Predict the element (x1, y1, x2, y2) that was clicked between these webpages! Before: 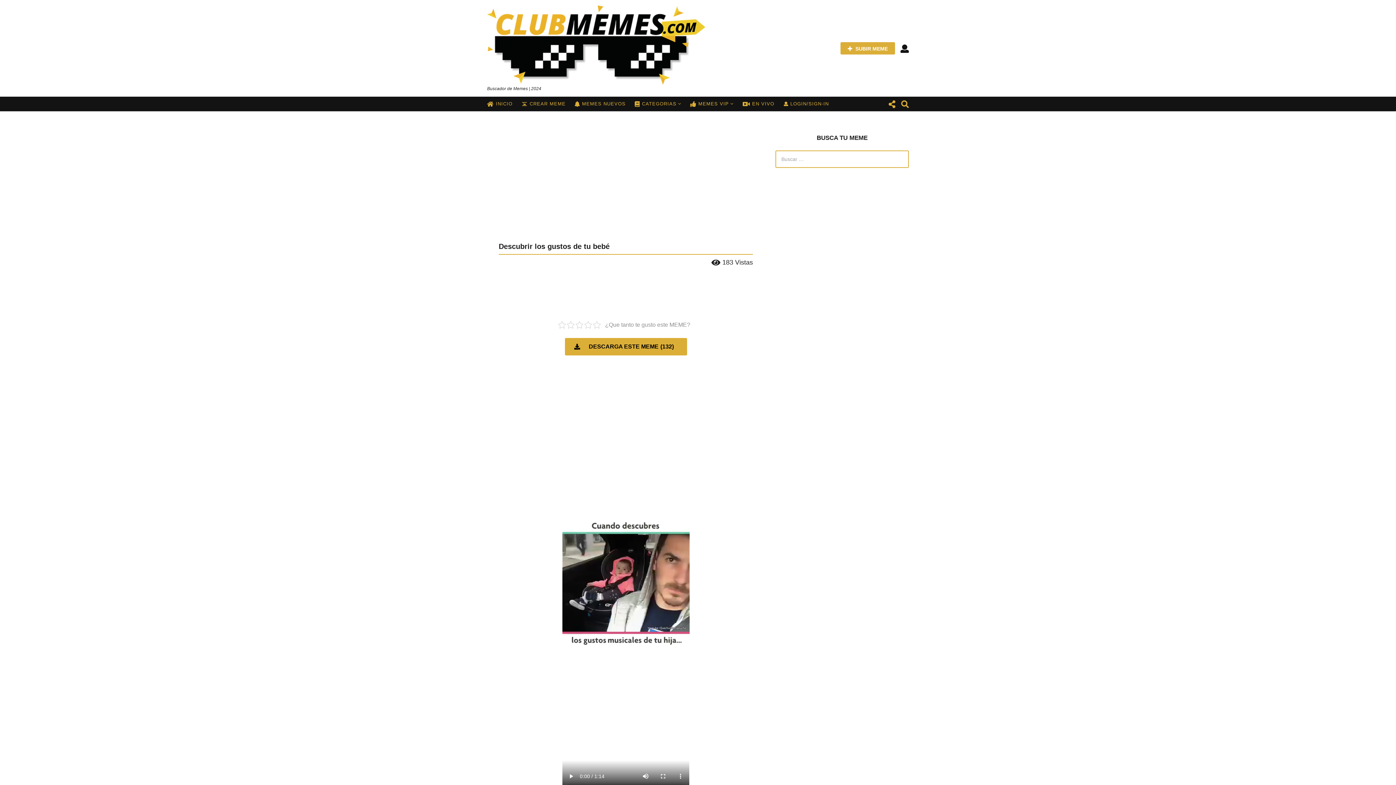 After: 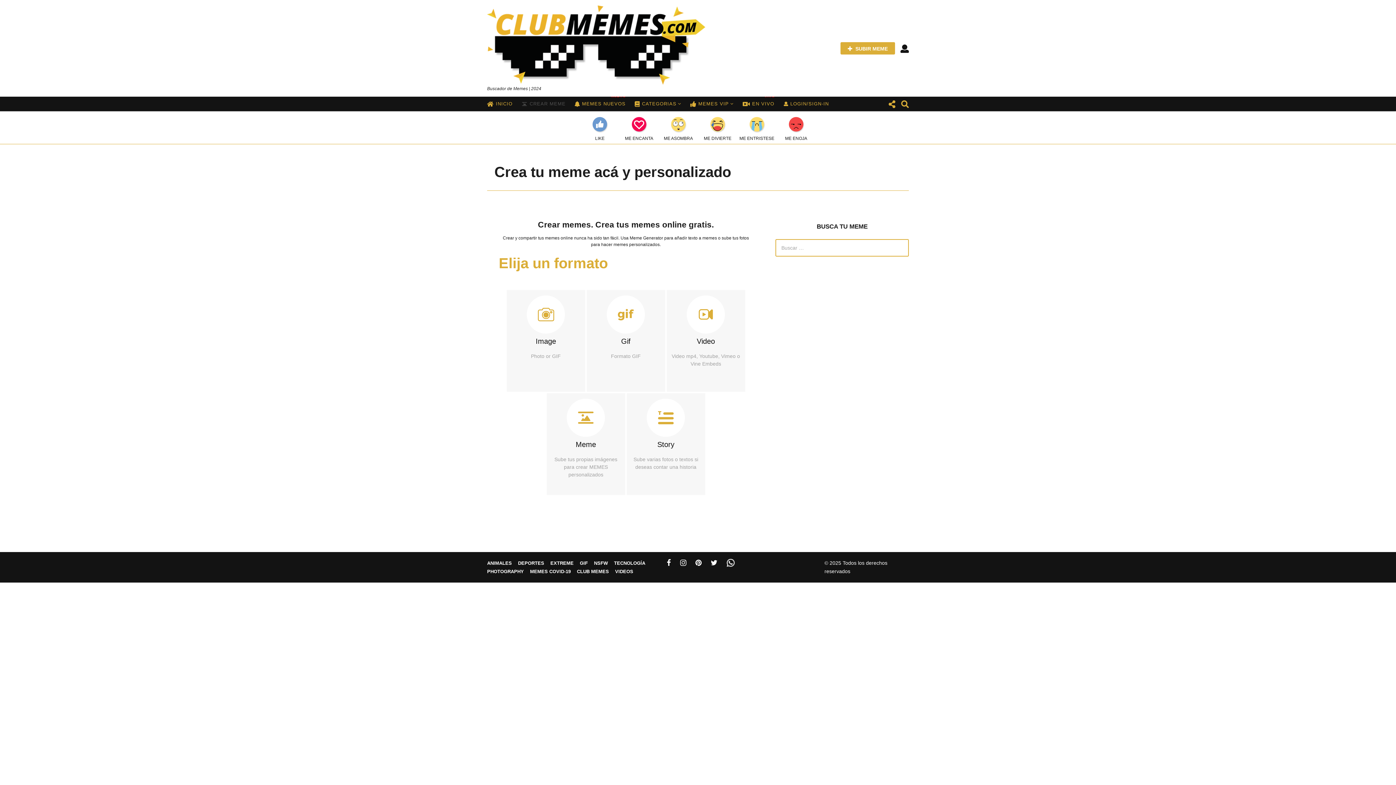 Action: bbox: (521, 96, 565, 111) label: CREAR MEME